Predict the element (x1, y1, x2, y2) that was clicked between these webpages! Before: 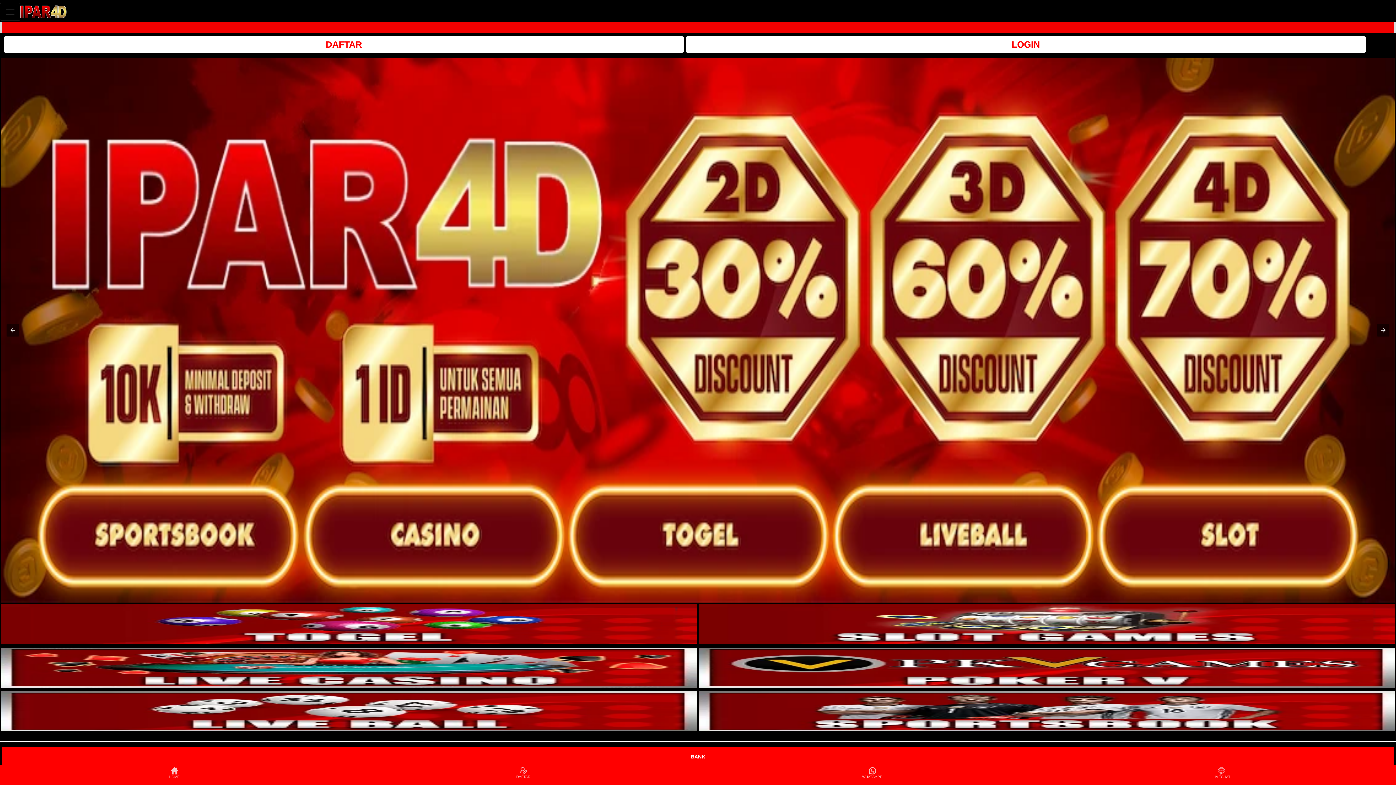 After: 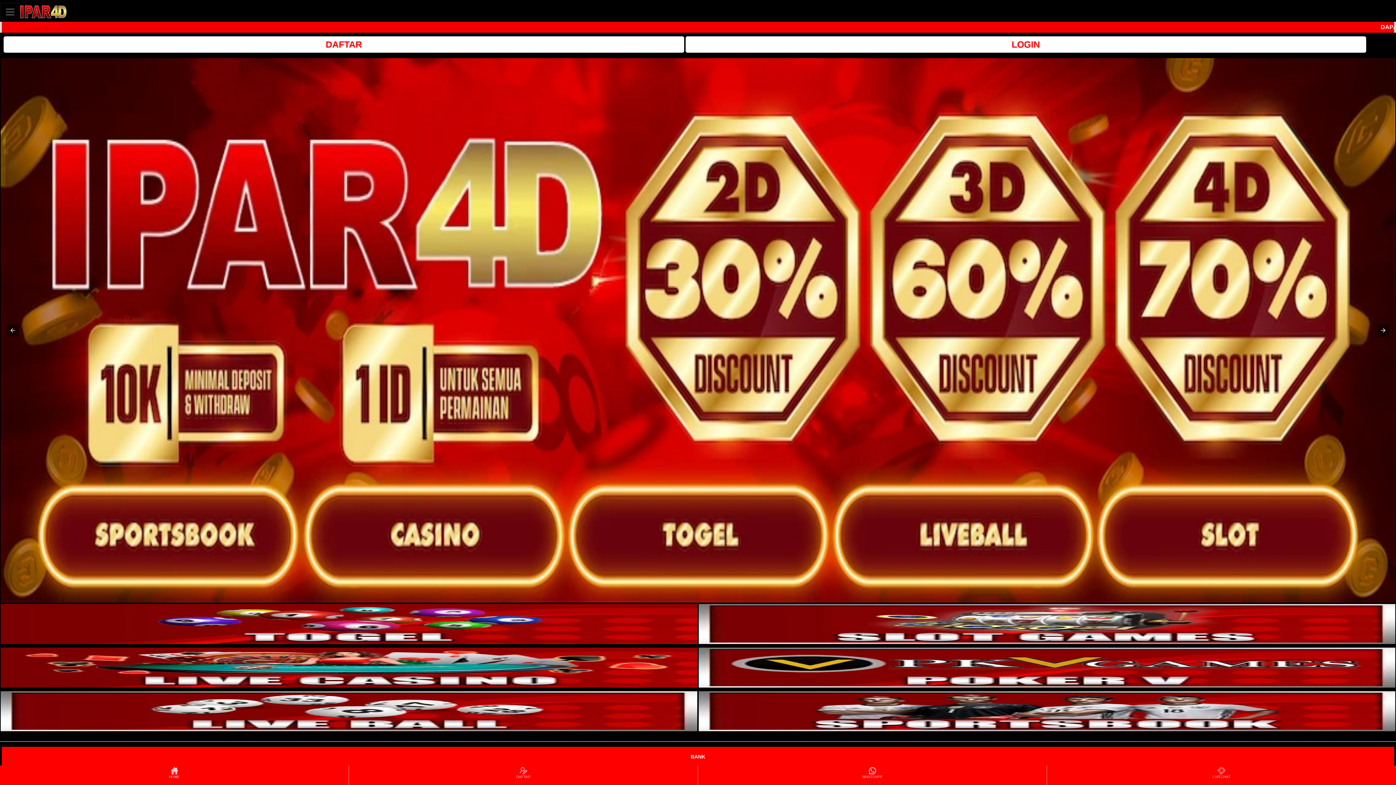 Action: bbox: (0, 604, 697, 644) label: interactive-button-1